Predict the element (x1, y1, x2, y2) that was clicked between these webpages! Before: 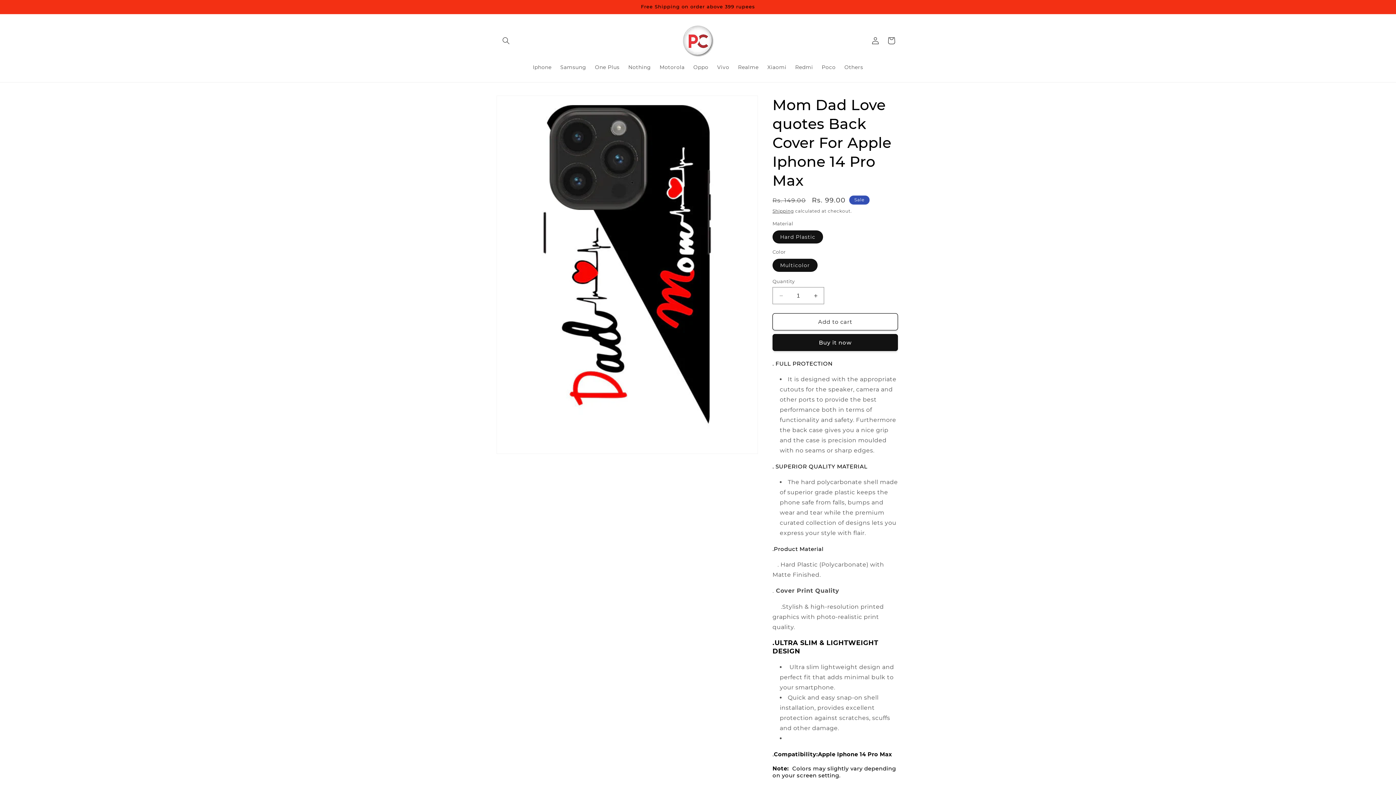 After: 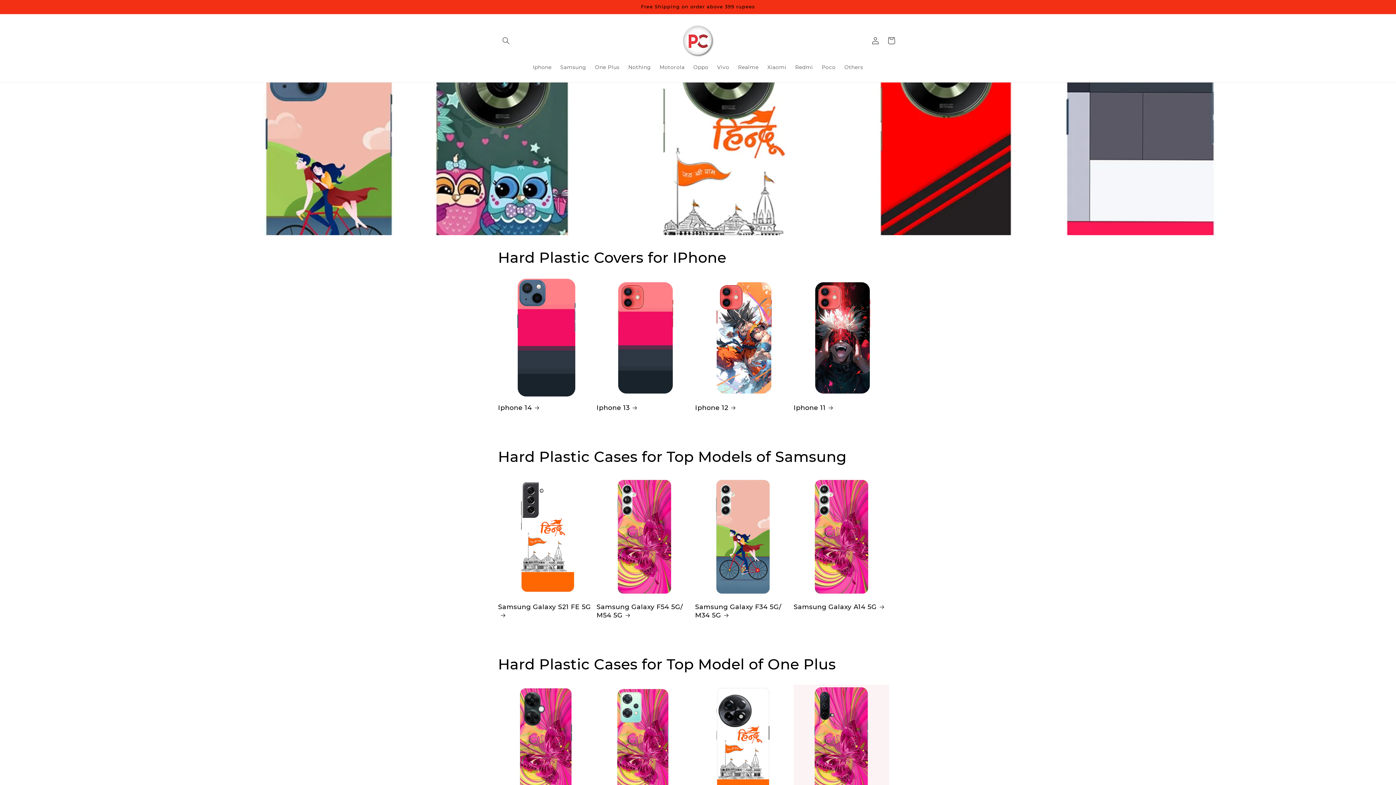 Action: bbox: (679, 21, 717, 59)